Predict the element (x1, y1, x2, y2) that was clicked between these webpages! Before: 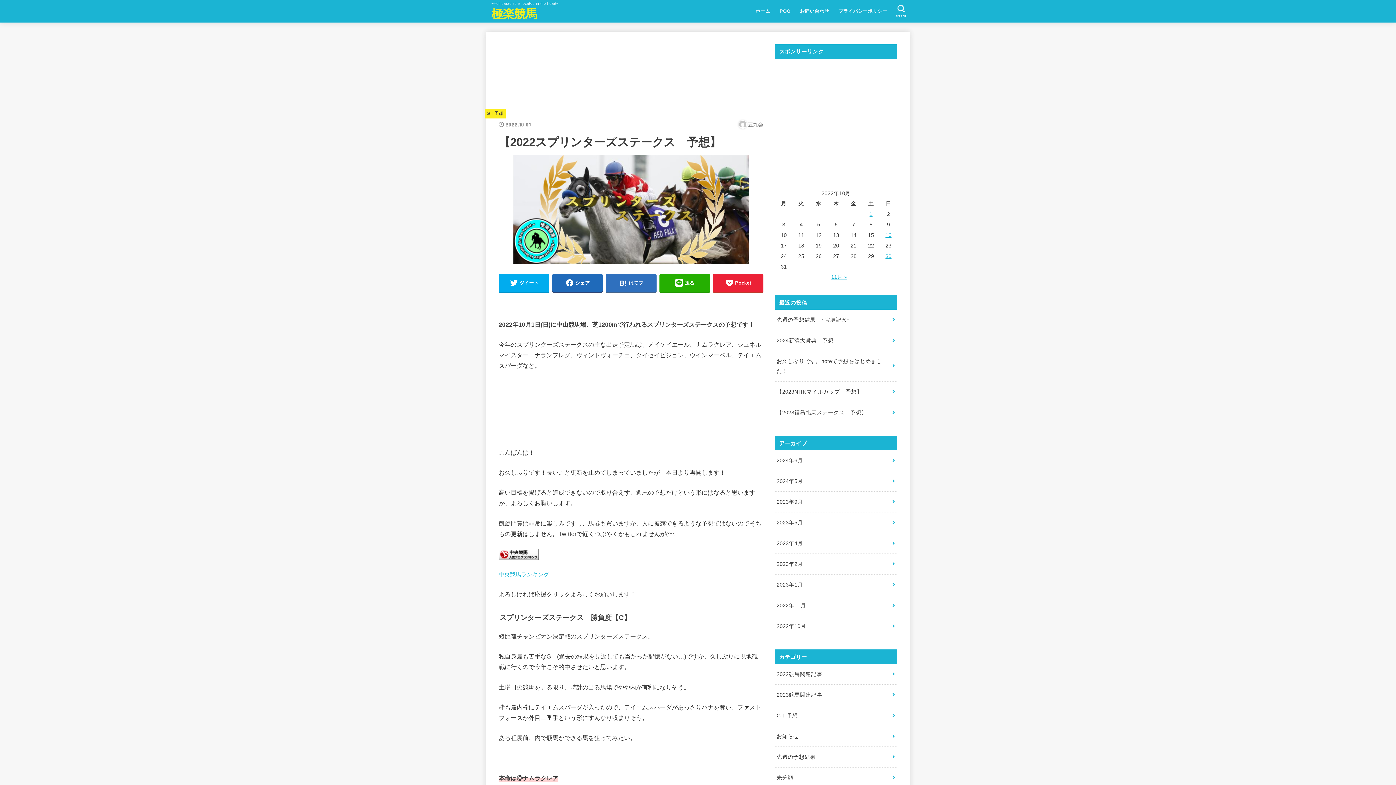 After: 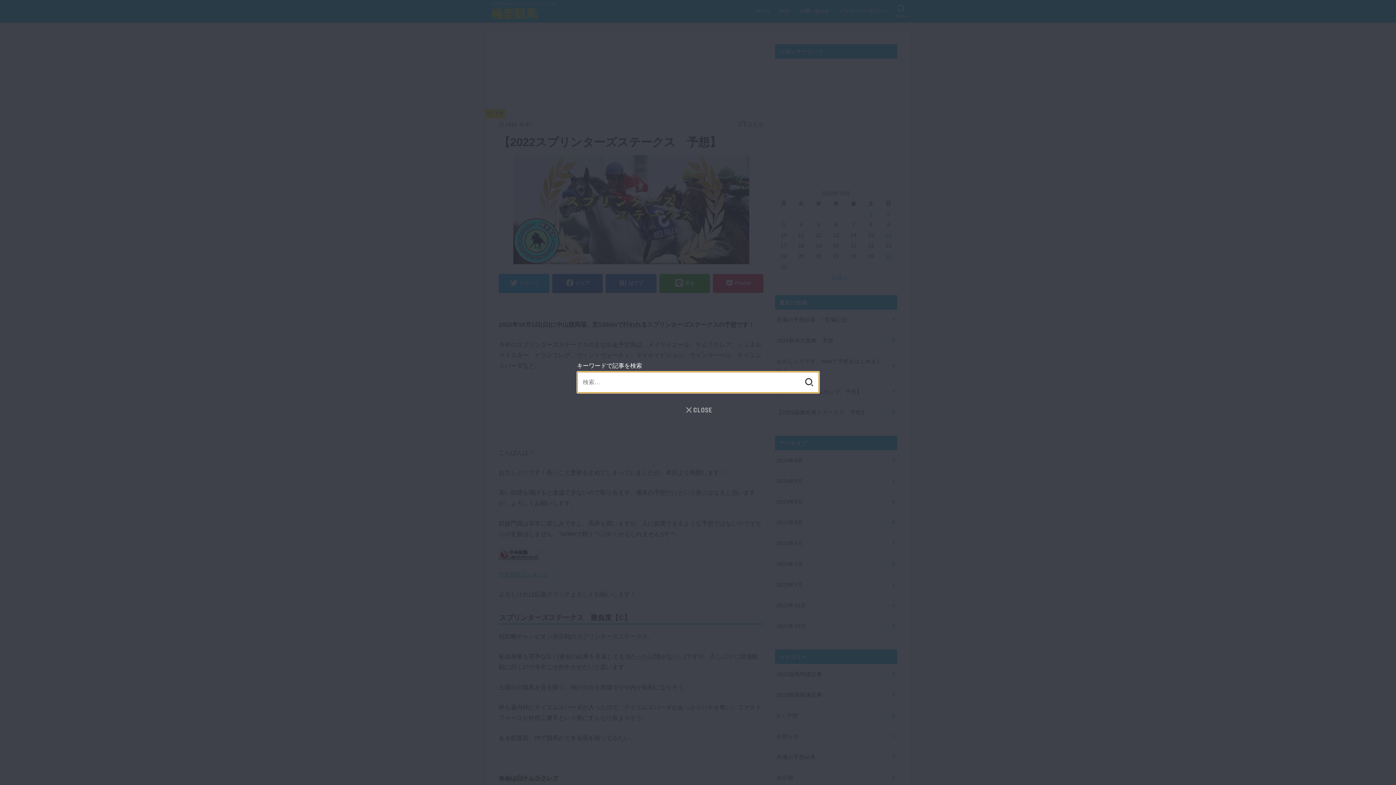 Action: bbox: (892, 1, 910, 20) label: SEARCH